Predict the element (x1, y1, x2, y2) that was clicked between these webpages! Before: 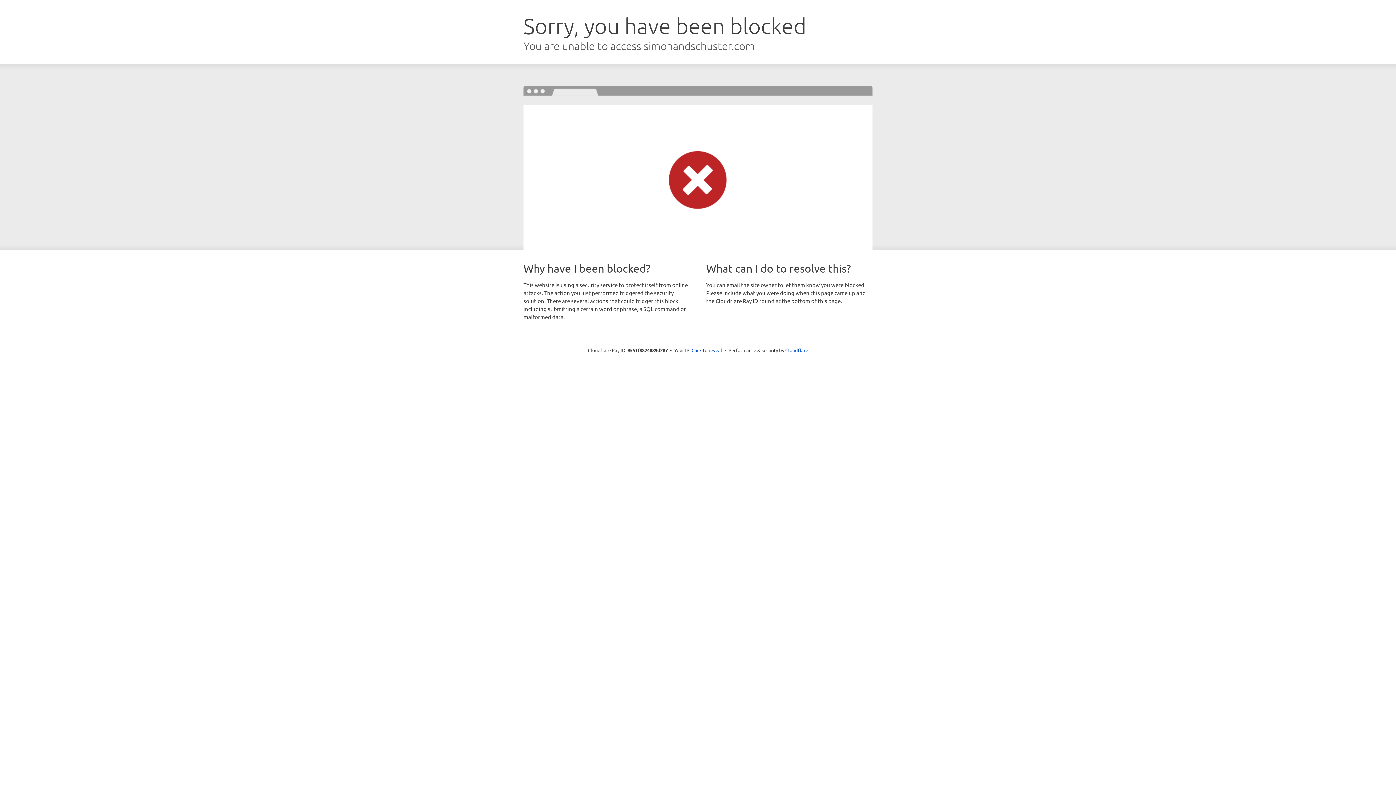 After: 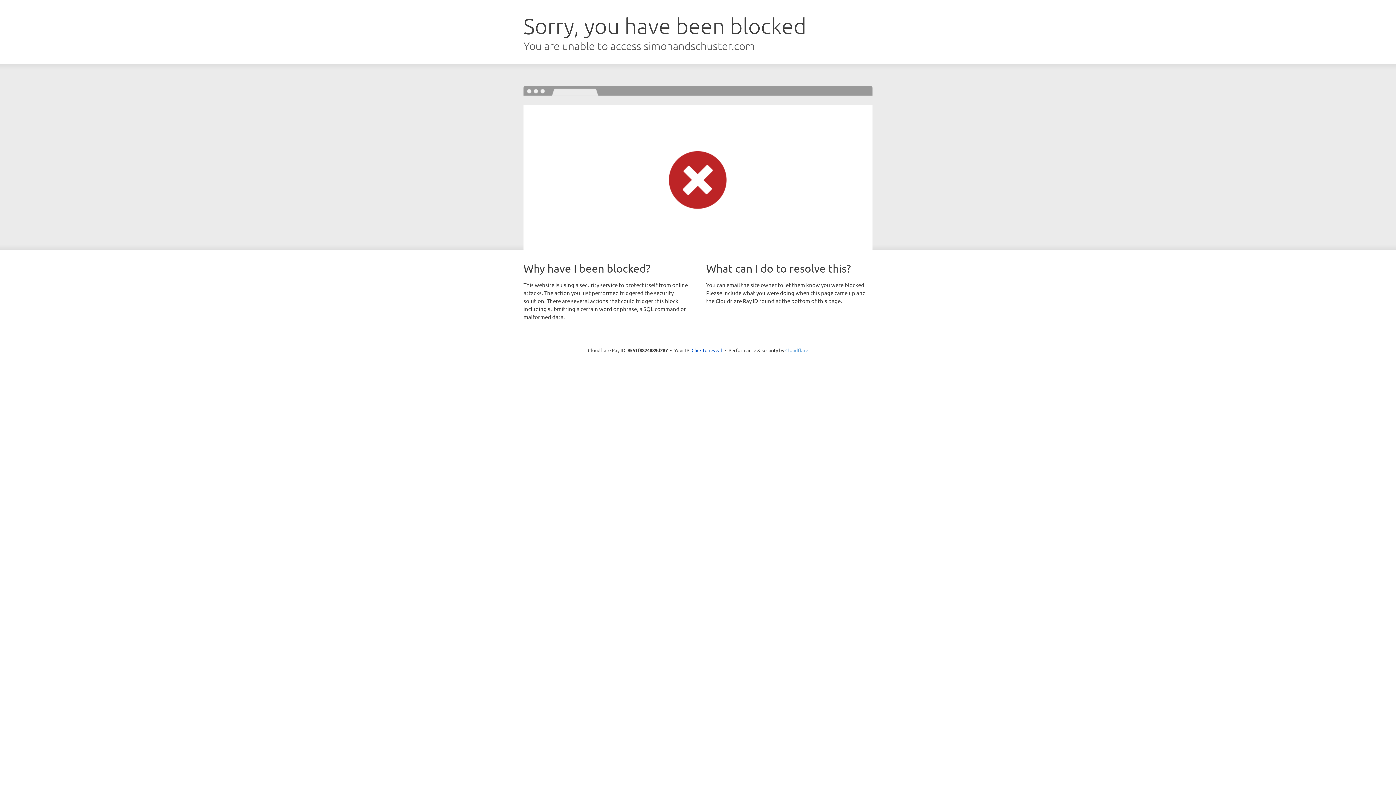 Action: label: Cloudflare bbox: (785, 347, 808, 353)